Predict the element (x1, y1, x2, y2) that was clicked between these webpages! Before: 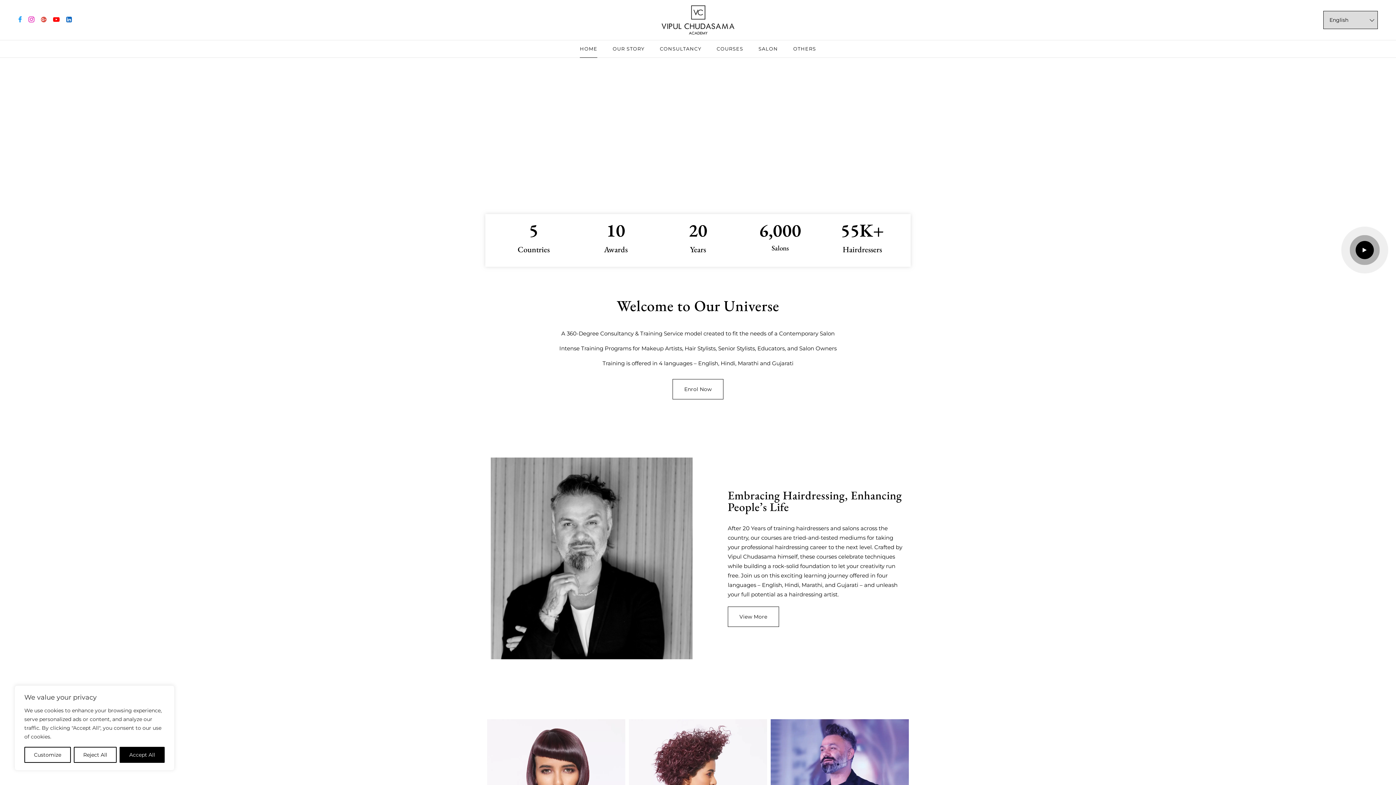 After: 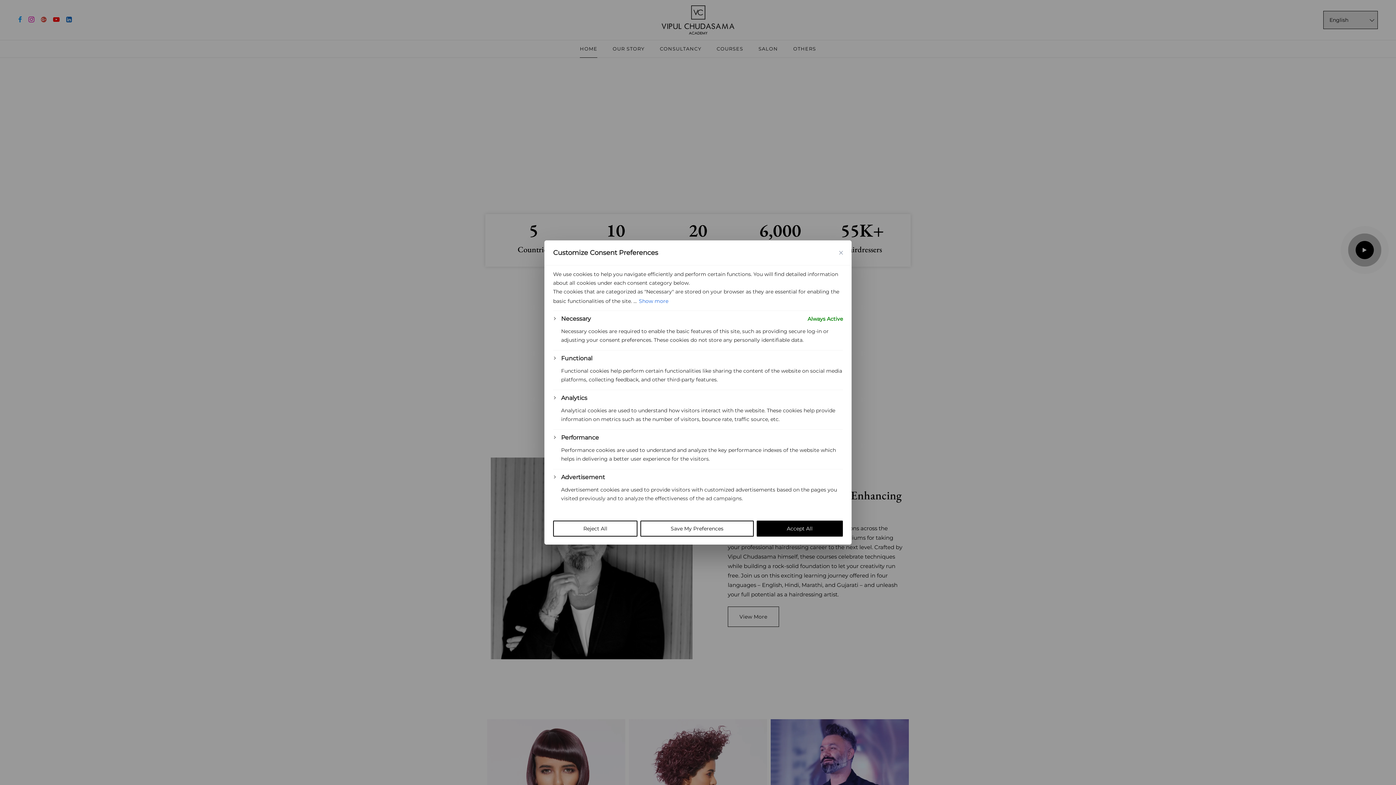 Action: label: Customize bbox: (24, 747, 70, 763)